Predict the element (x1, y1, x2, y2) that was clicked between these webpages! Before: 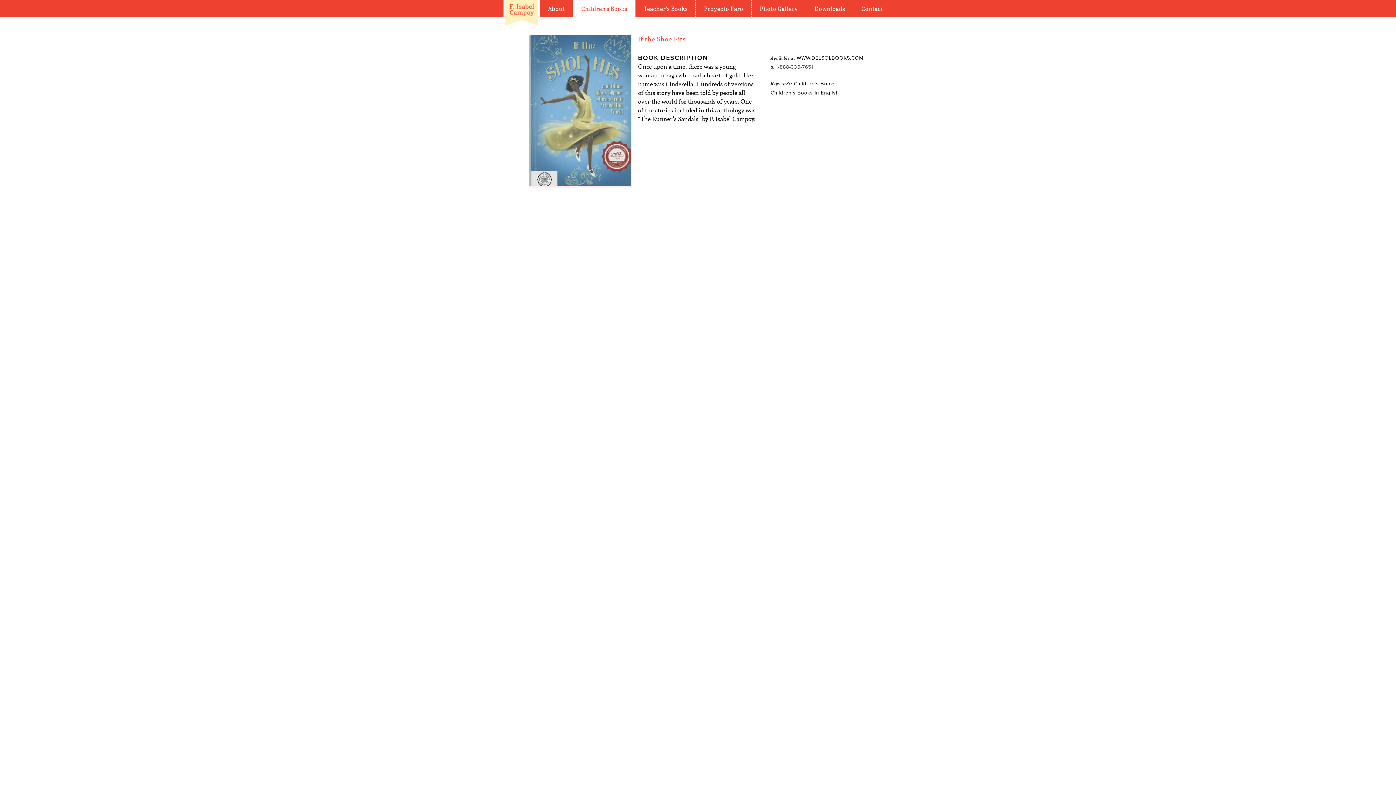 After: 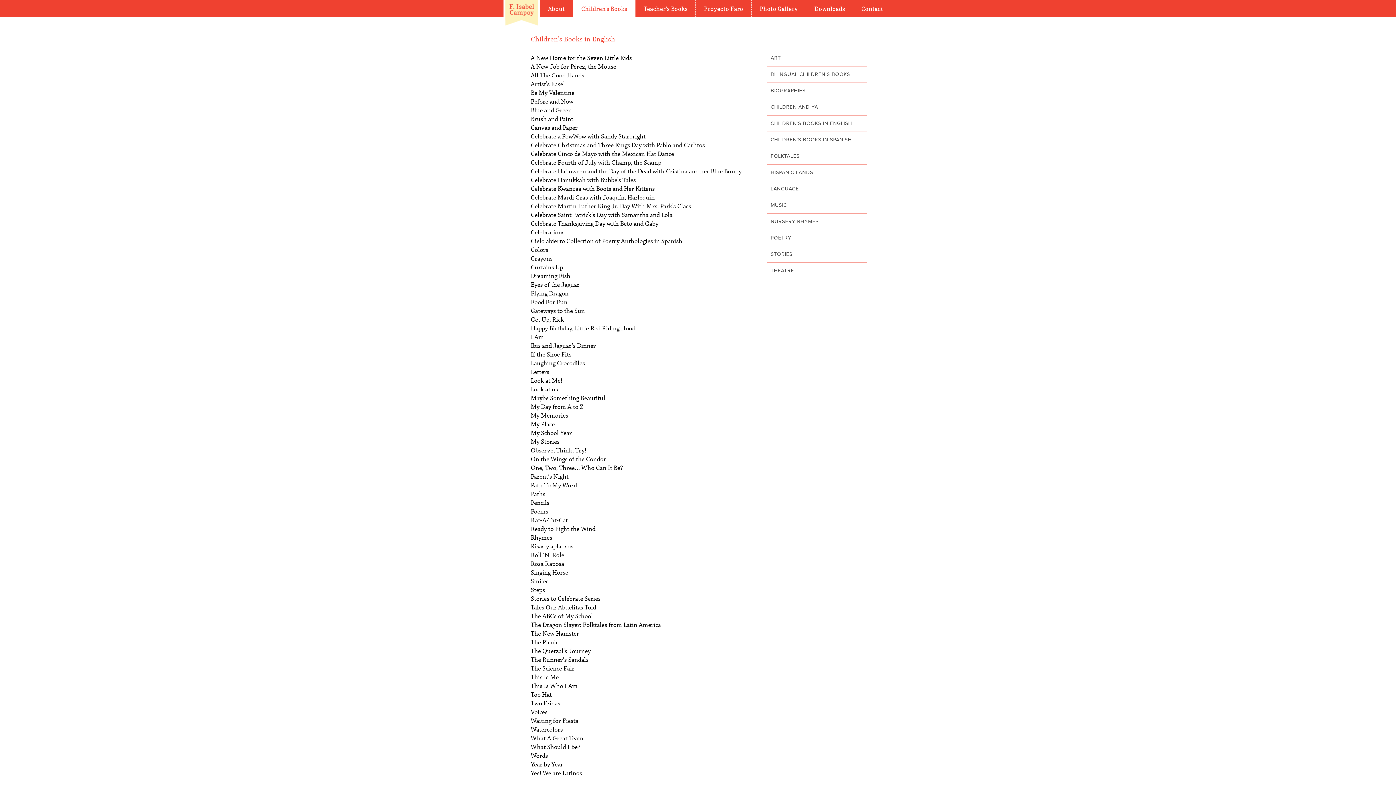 Action: label: Children's Books In English bbox: (770, 90, 839, 96)